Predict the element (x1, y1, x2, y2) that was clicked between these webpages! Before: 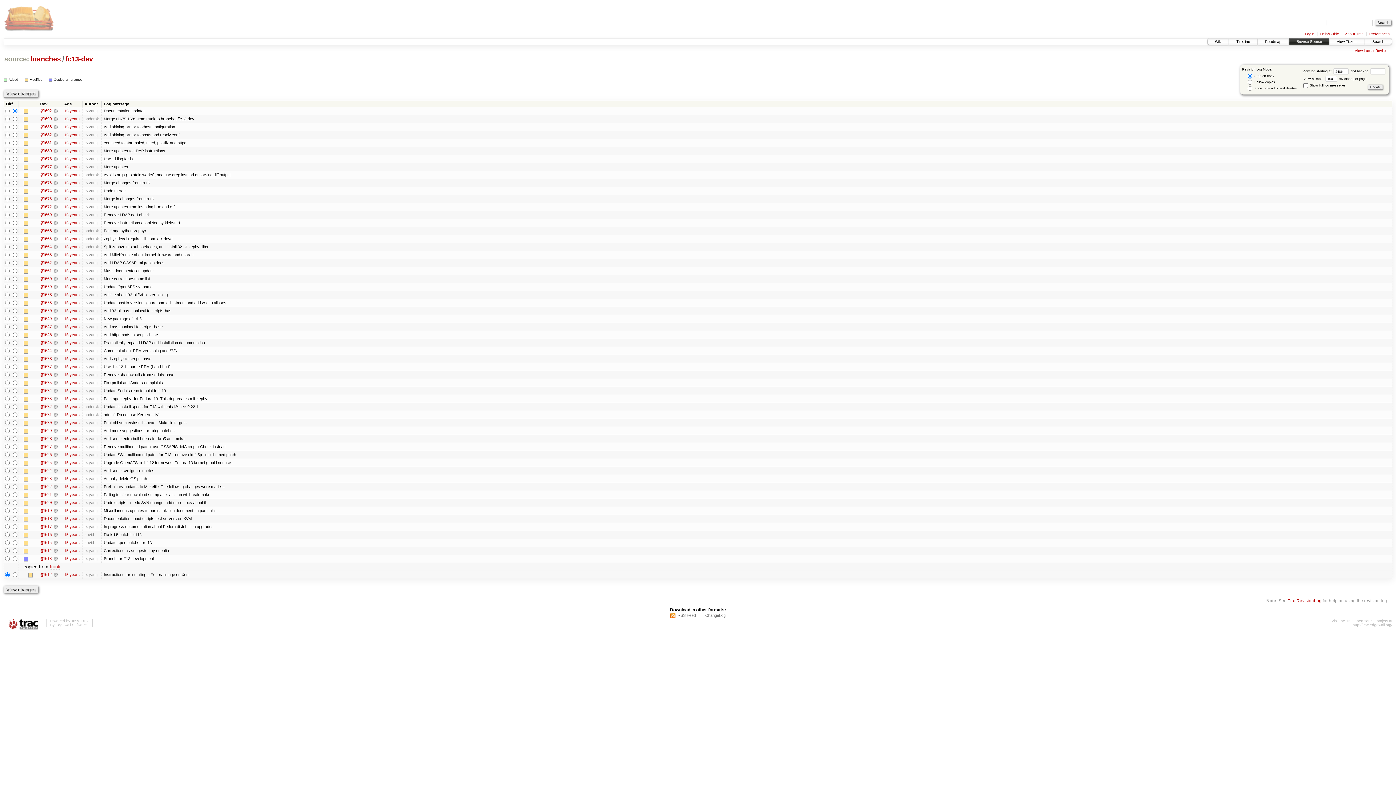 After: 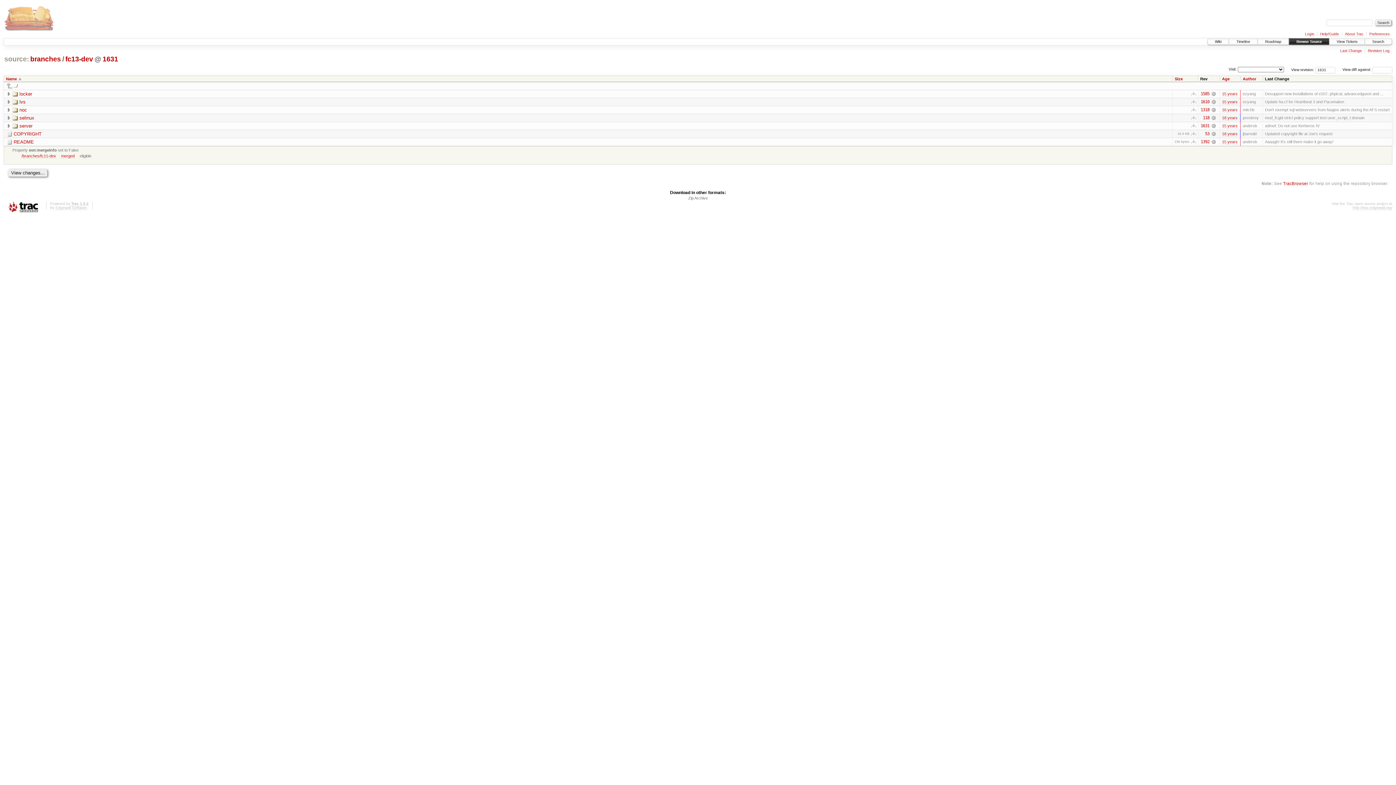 Action: label: @1631 bbox: (40, 412, 51, 417)